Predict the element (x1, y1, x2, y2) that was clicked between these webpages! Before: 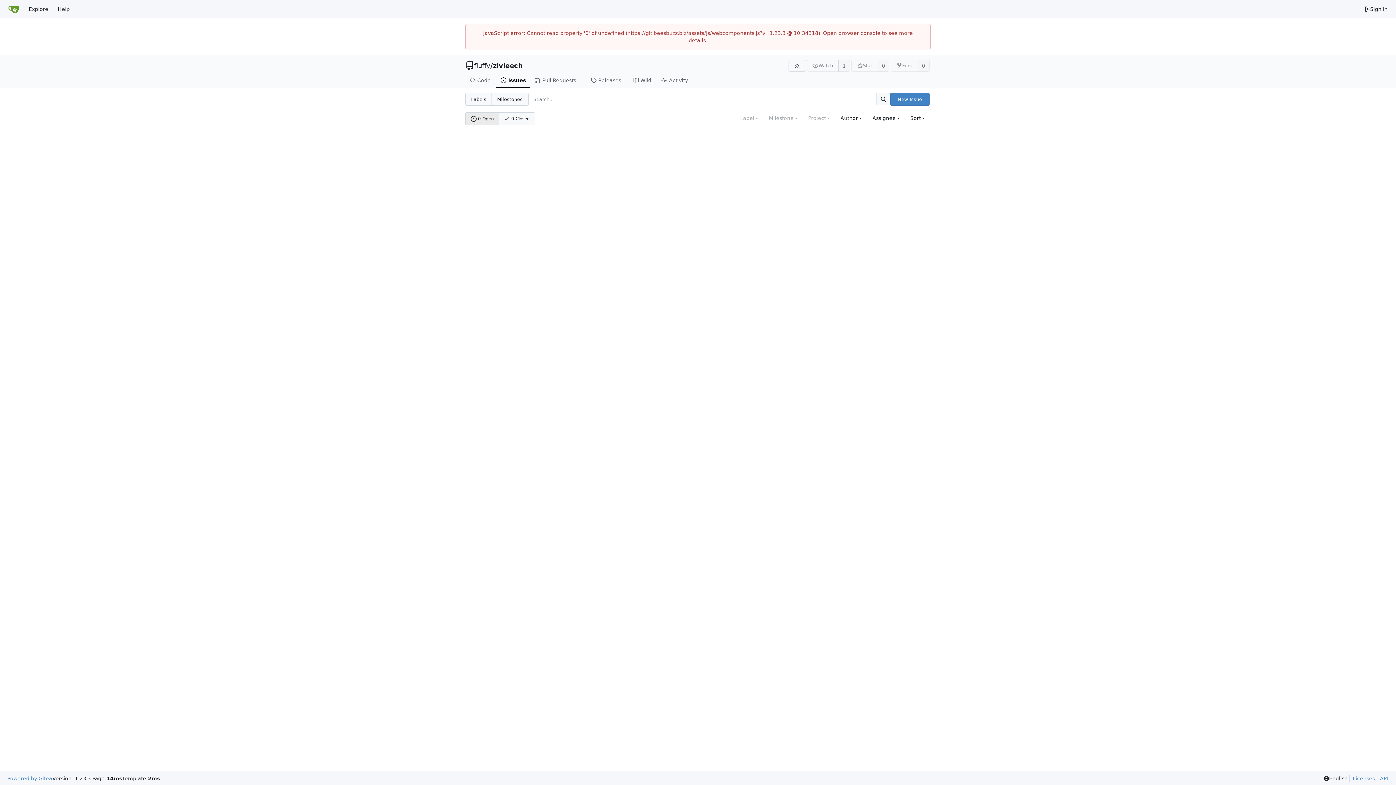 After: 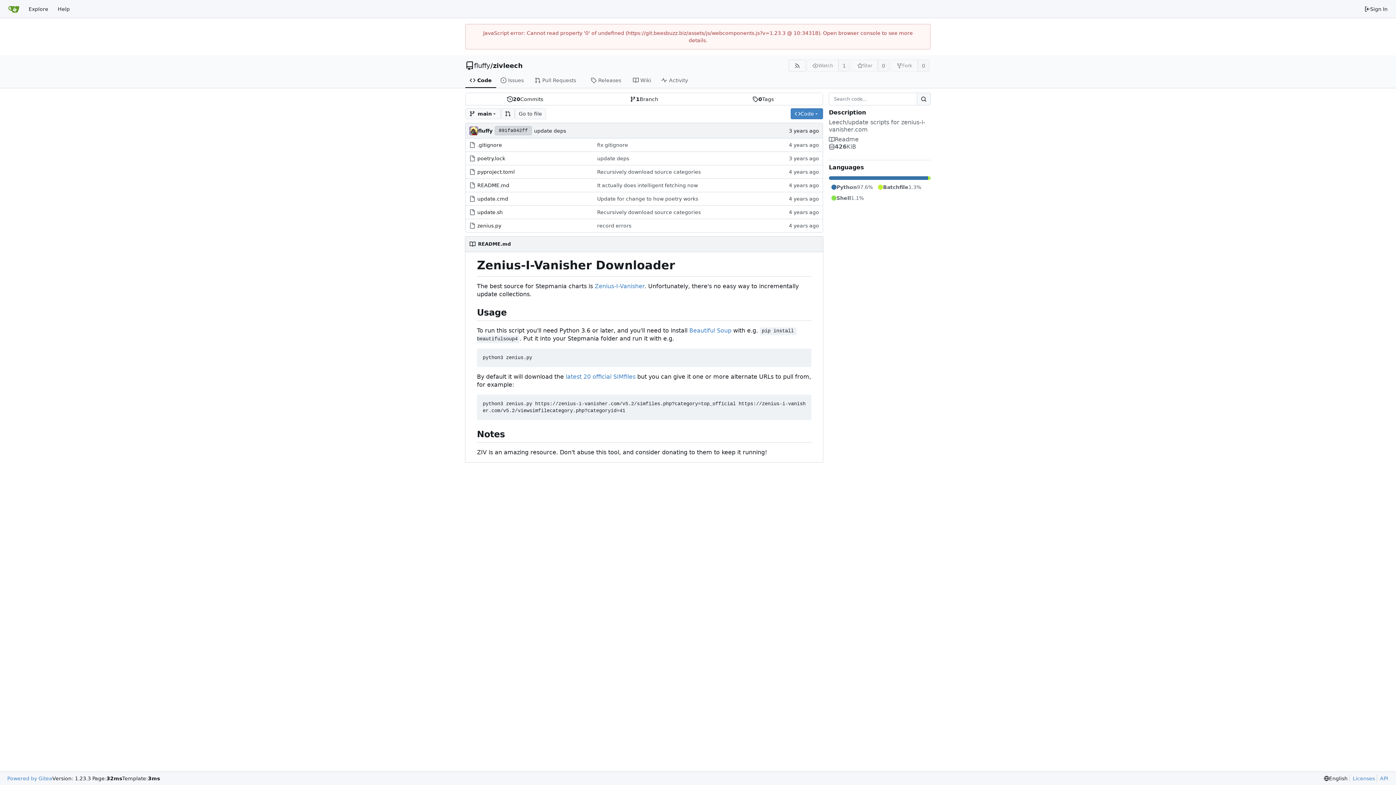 Action: label: zivleech bbox: (493, 62, 522, 69)